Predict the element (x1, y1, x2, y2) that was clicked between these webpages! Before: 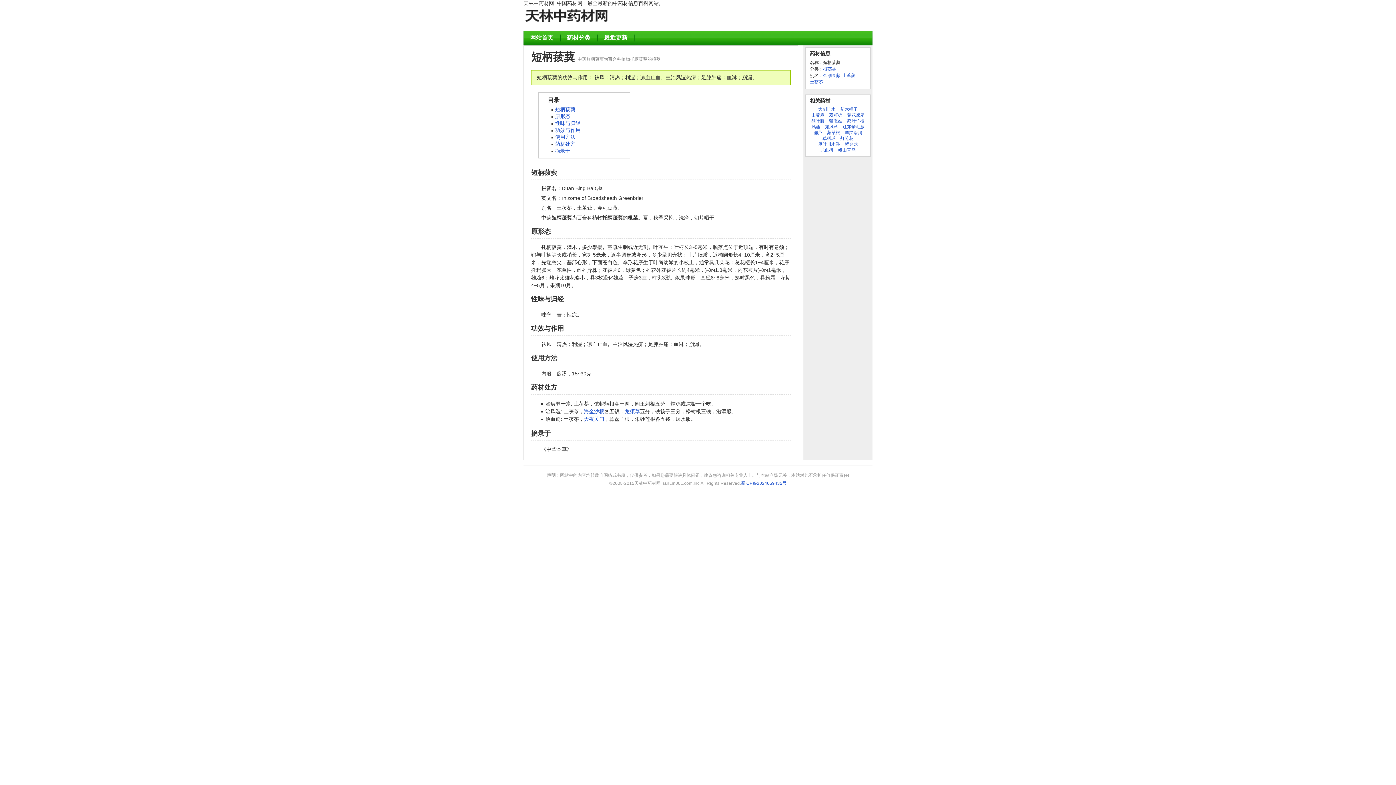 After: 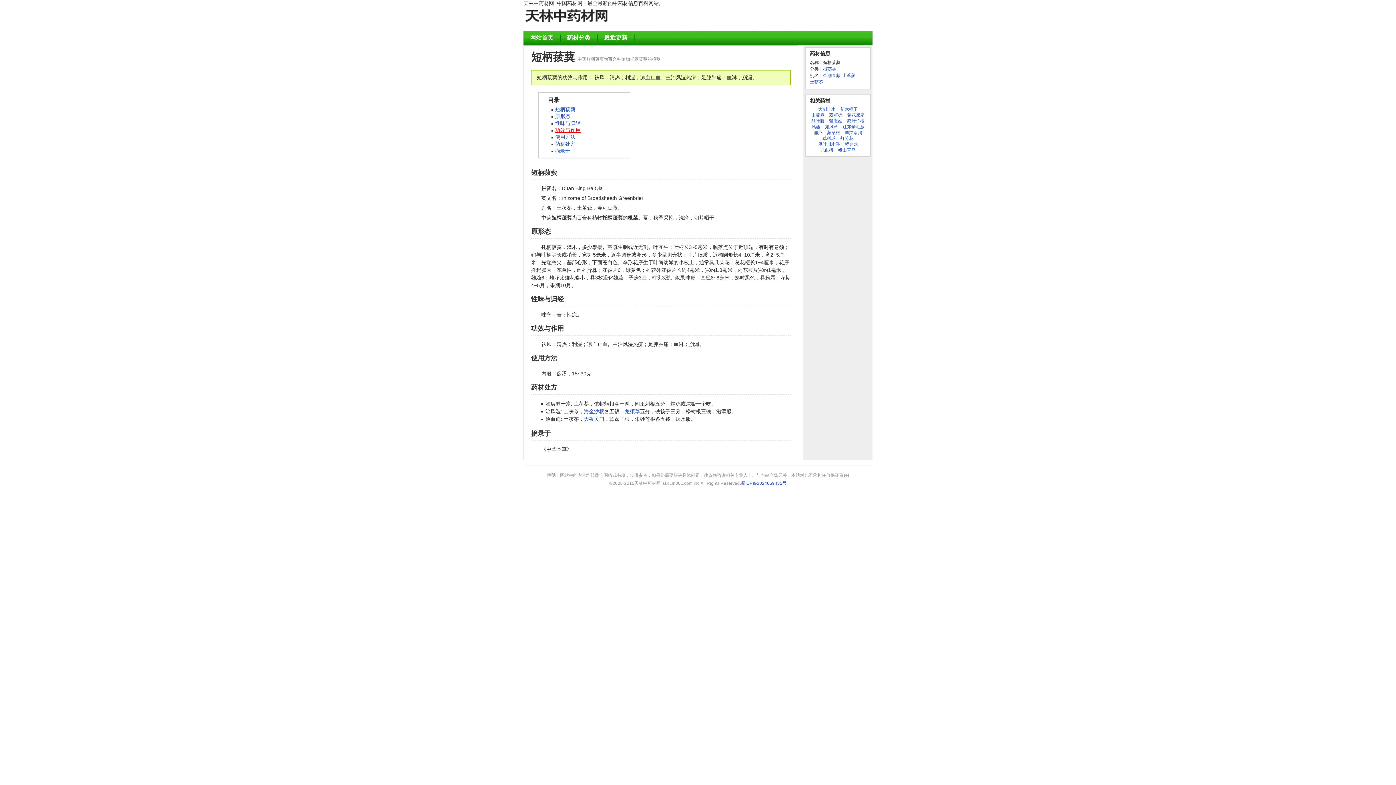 Action: label: 功效与作用 bbox: (555, 127, 580, 133)